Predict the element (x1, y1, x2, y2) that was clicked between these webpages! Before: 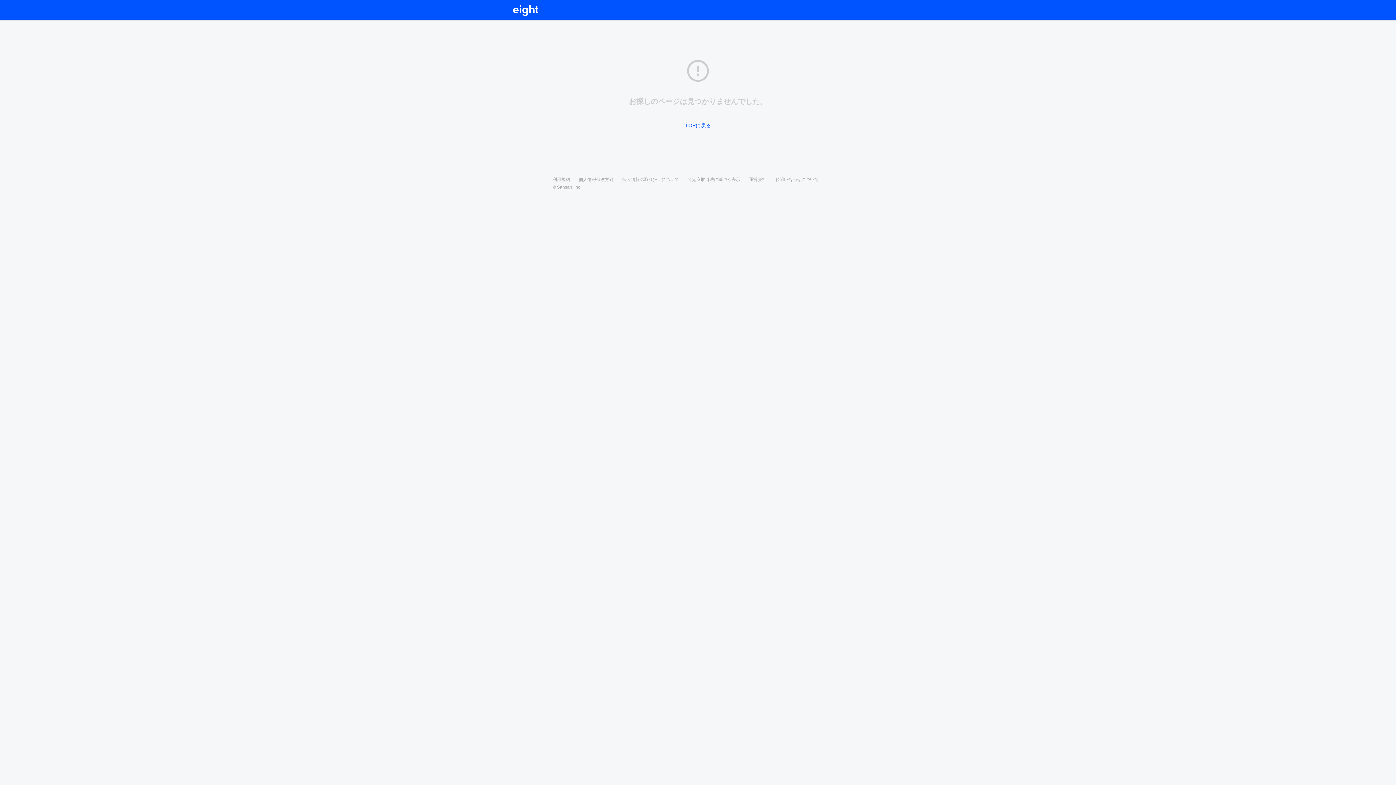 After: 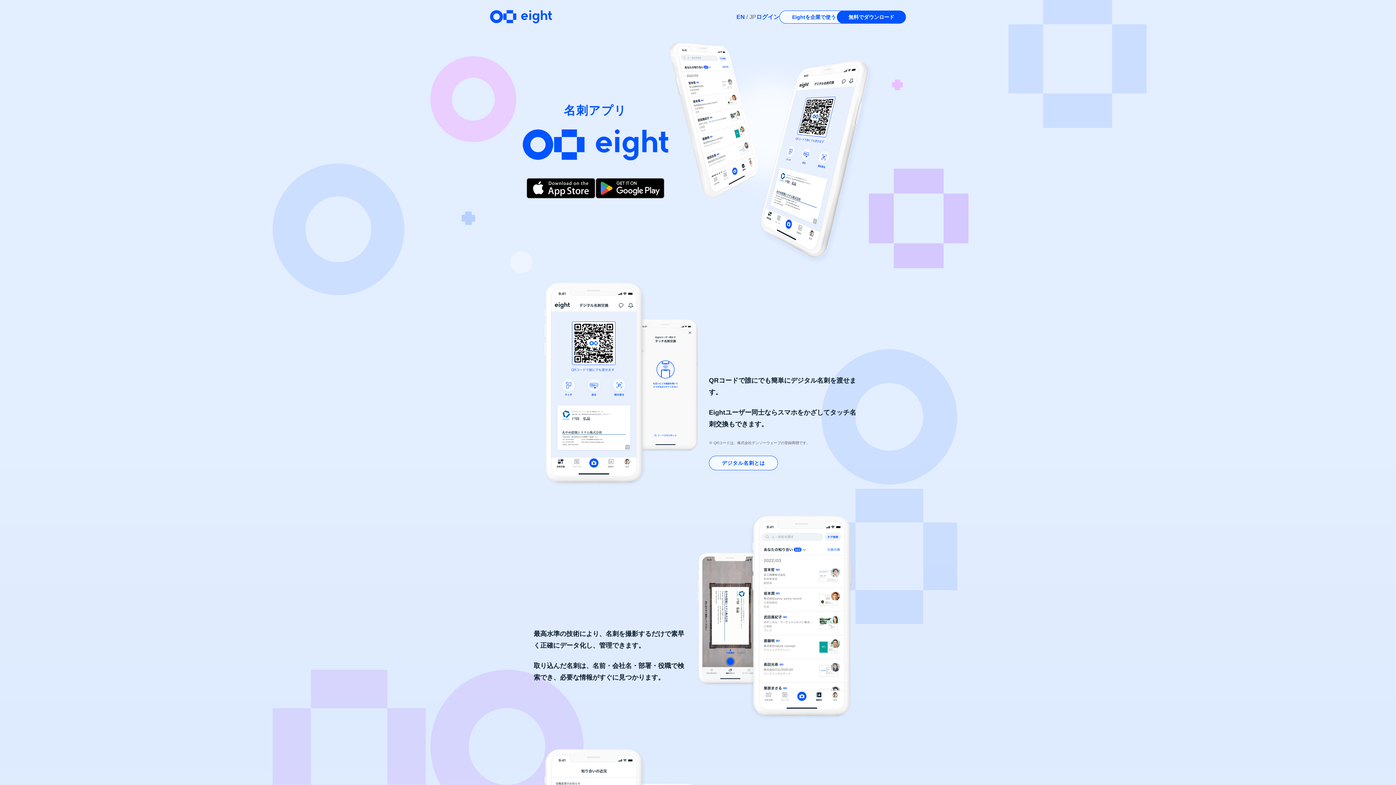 Action: bbox: (685, 122, 711, 128) label: TOPに戻る